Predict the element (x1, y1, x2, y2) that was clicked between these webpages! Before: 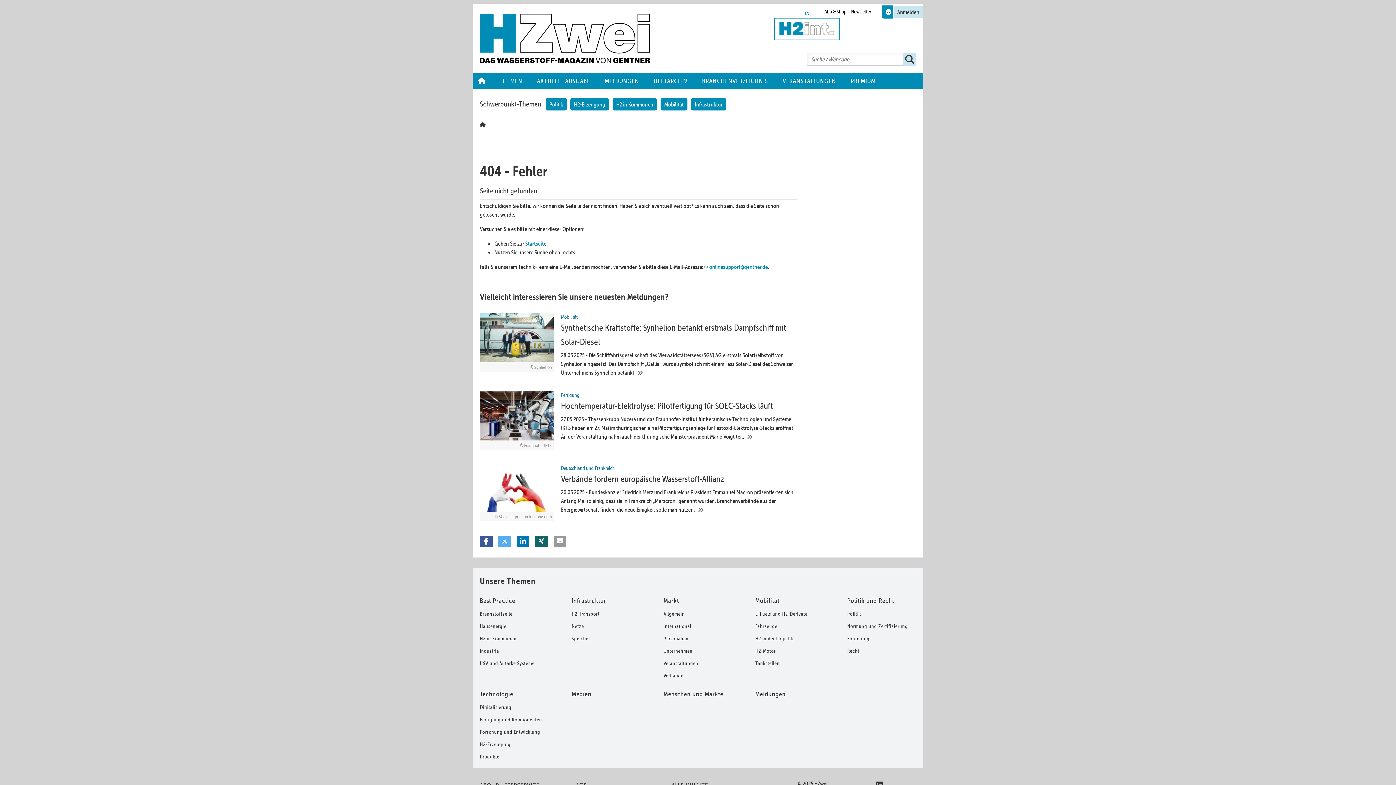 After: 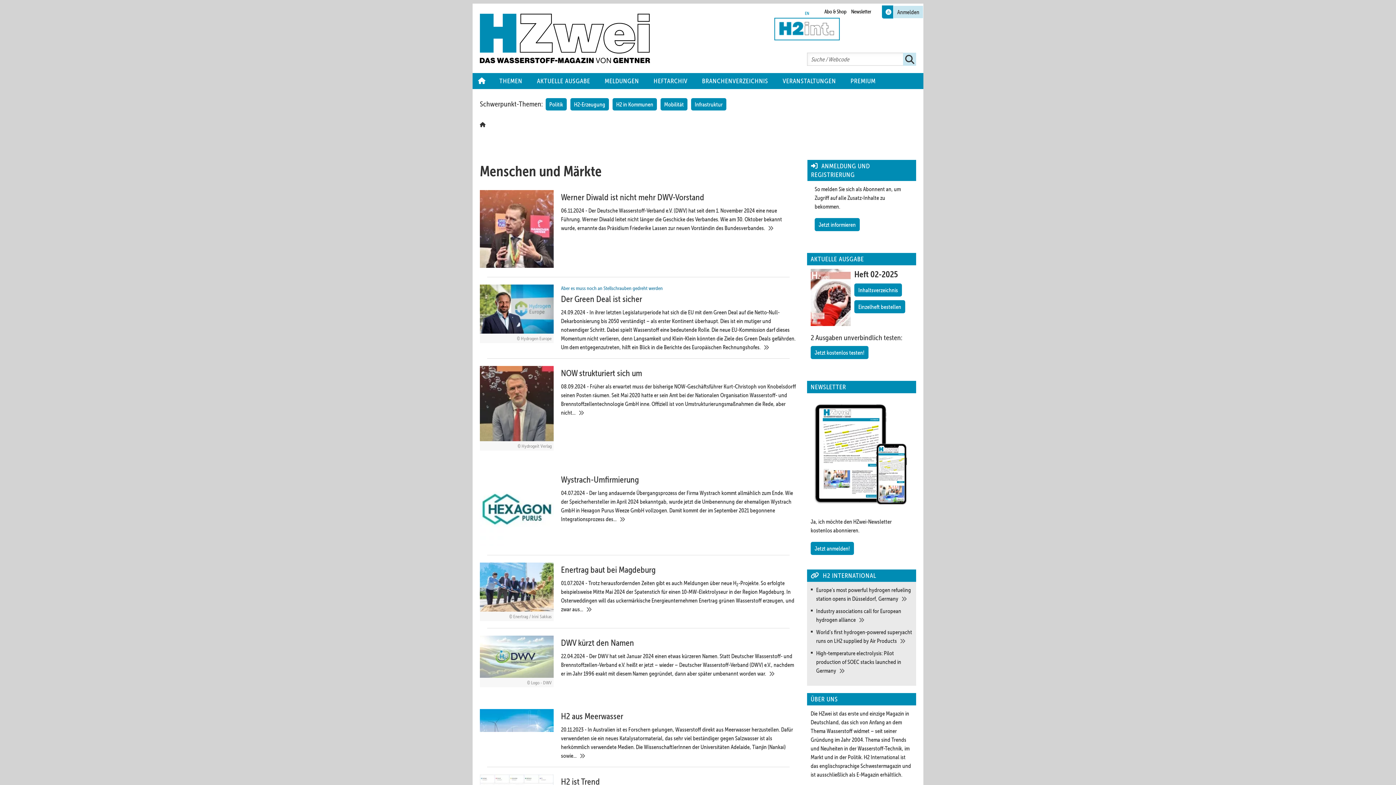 Action: label: Menschen und Märkte bbox: (656, 687, 739, 701)